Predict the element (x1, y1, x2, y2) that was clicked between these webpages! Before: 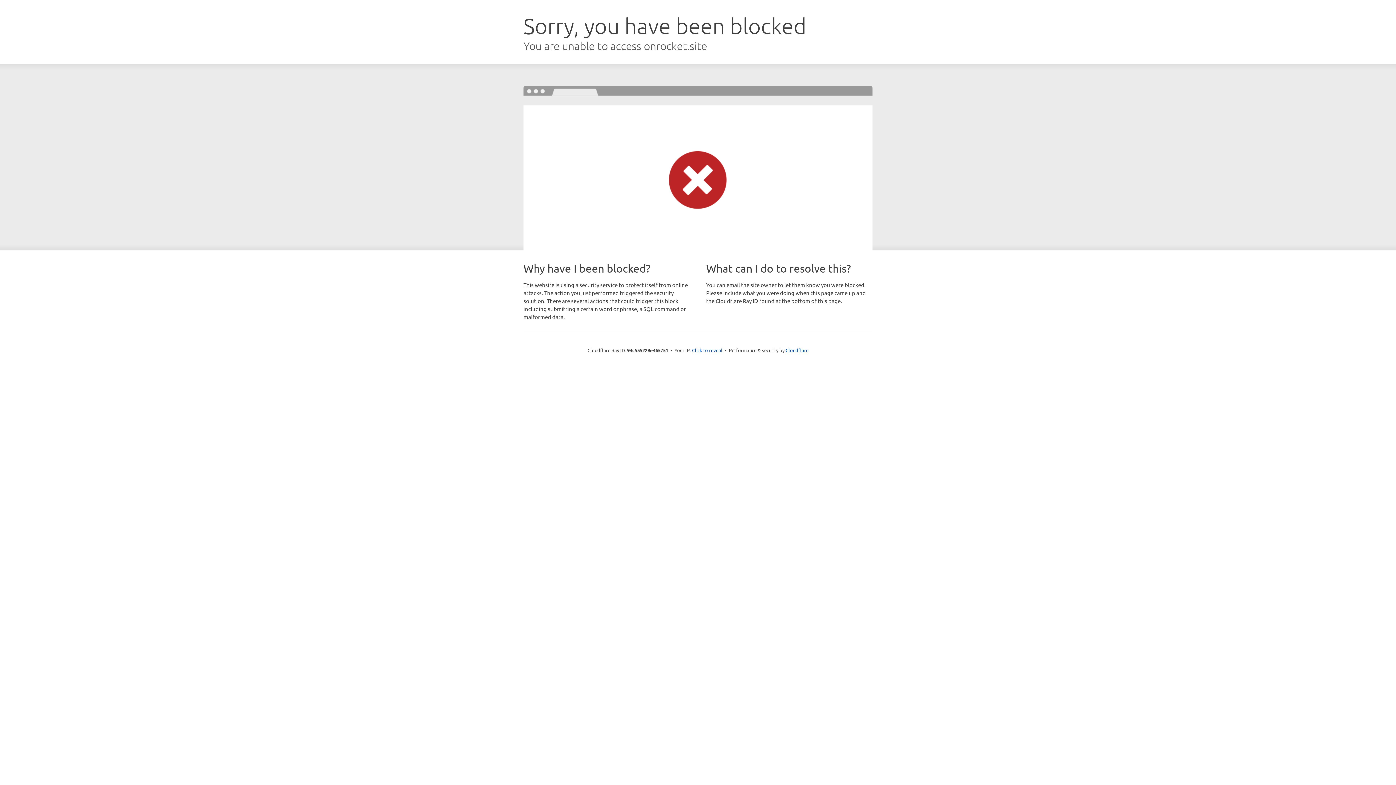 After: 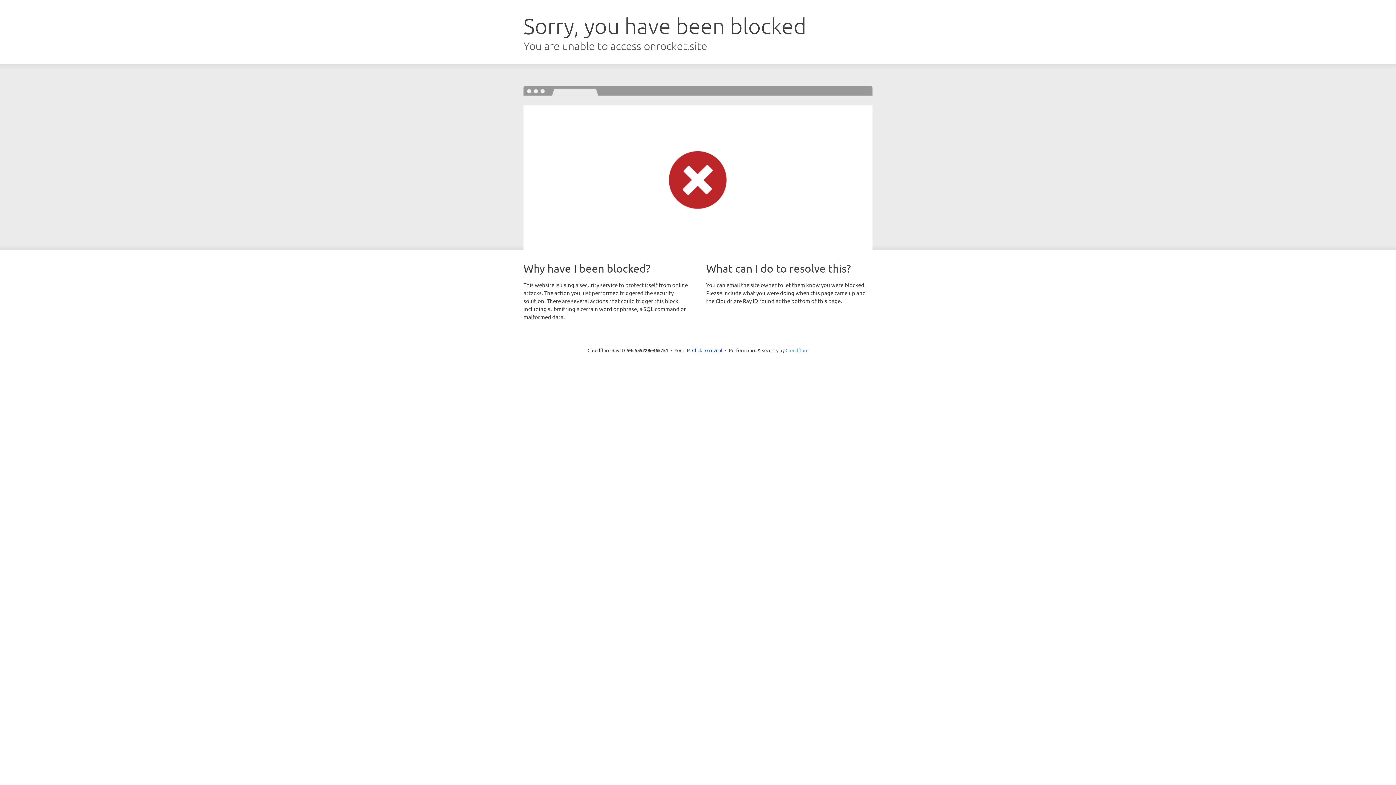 Action: bbox: (785, 347, 808, 353) label: Cloudflare